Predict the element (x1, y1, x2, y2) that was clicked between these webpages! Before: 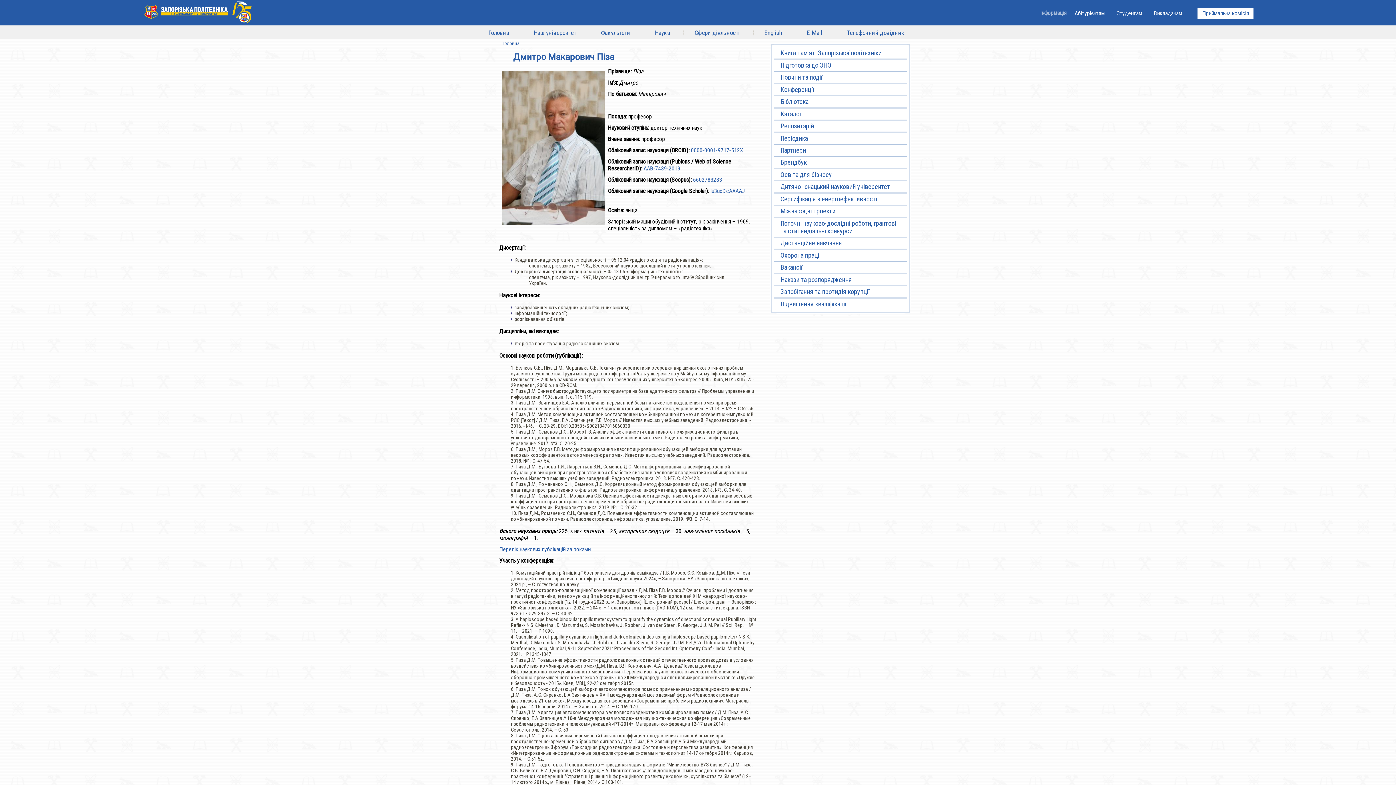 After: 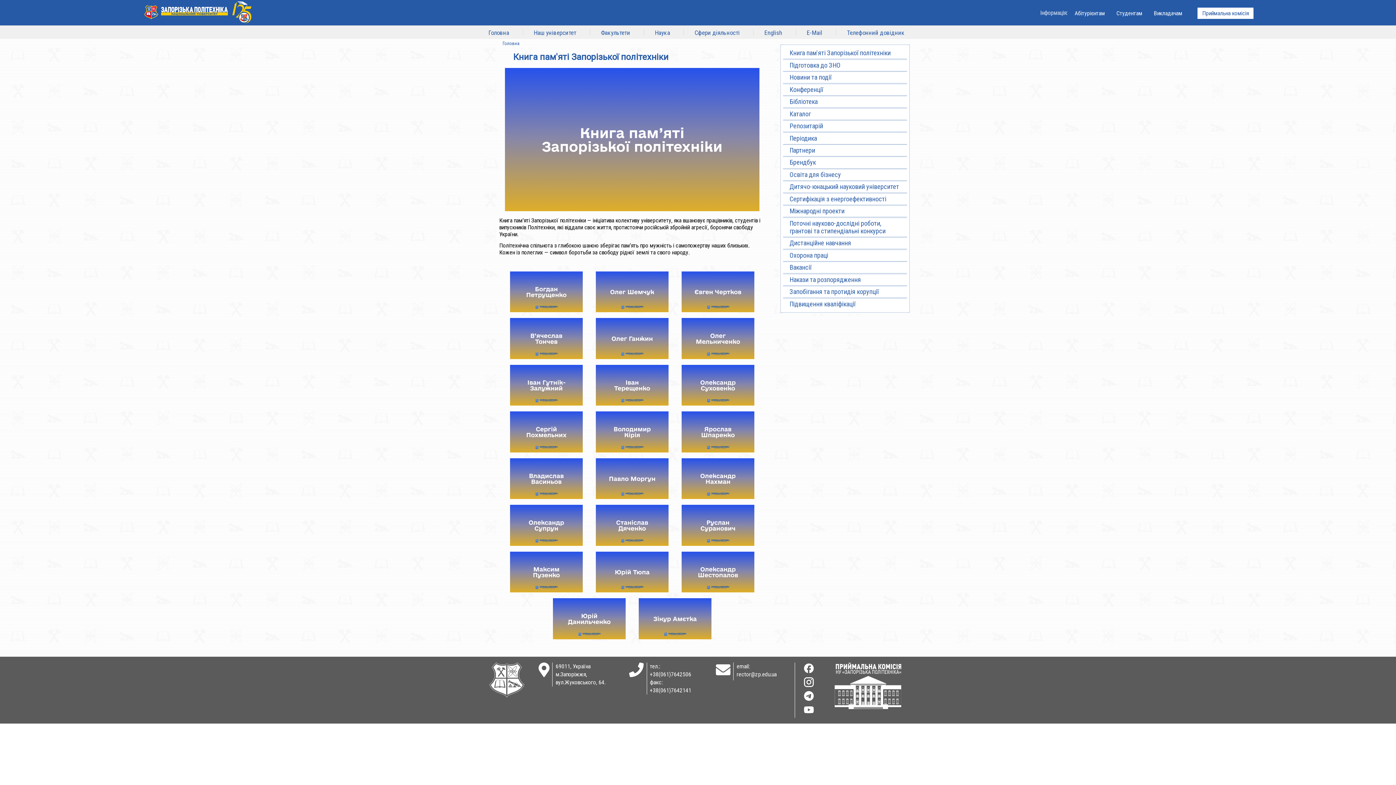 Action: label: Книга пам'яті Запорізької політехніки bbox: (779, 48, 901, 57)